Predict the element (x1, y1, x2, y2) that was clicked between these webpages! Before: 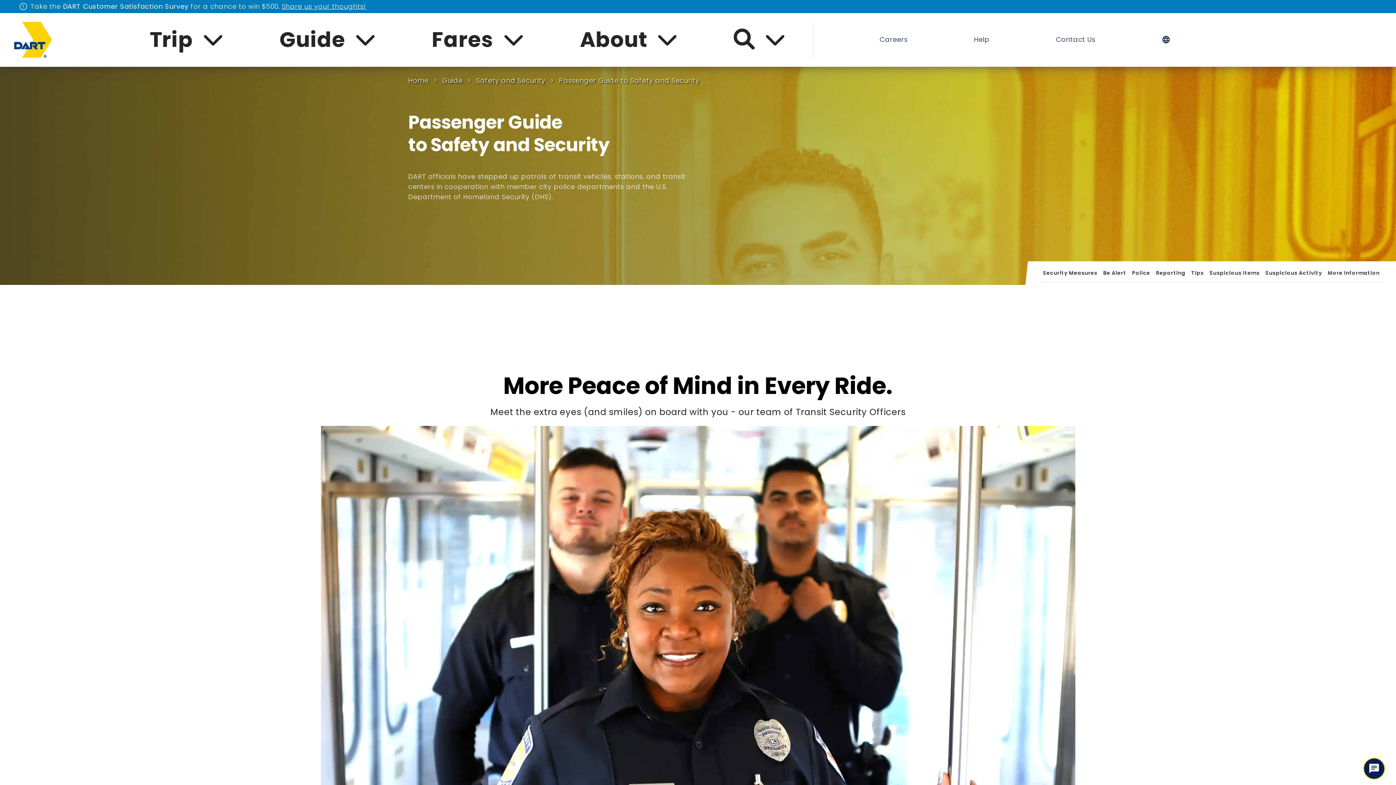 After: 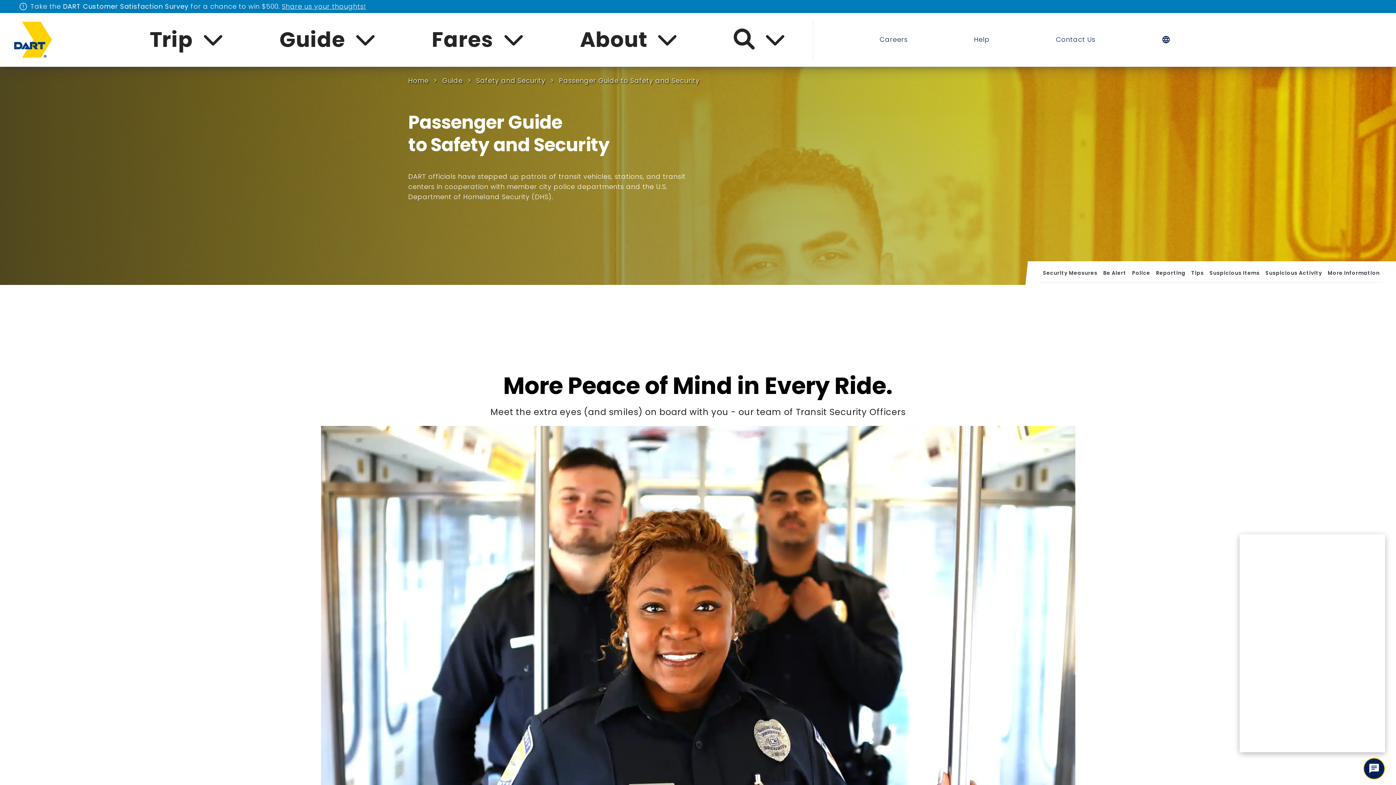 Action: bbox: (1363, 758, 1385, 780) label: open chat